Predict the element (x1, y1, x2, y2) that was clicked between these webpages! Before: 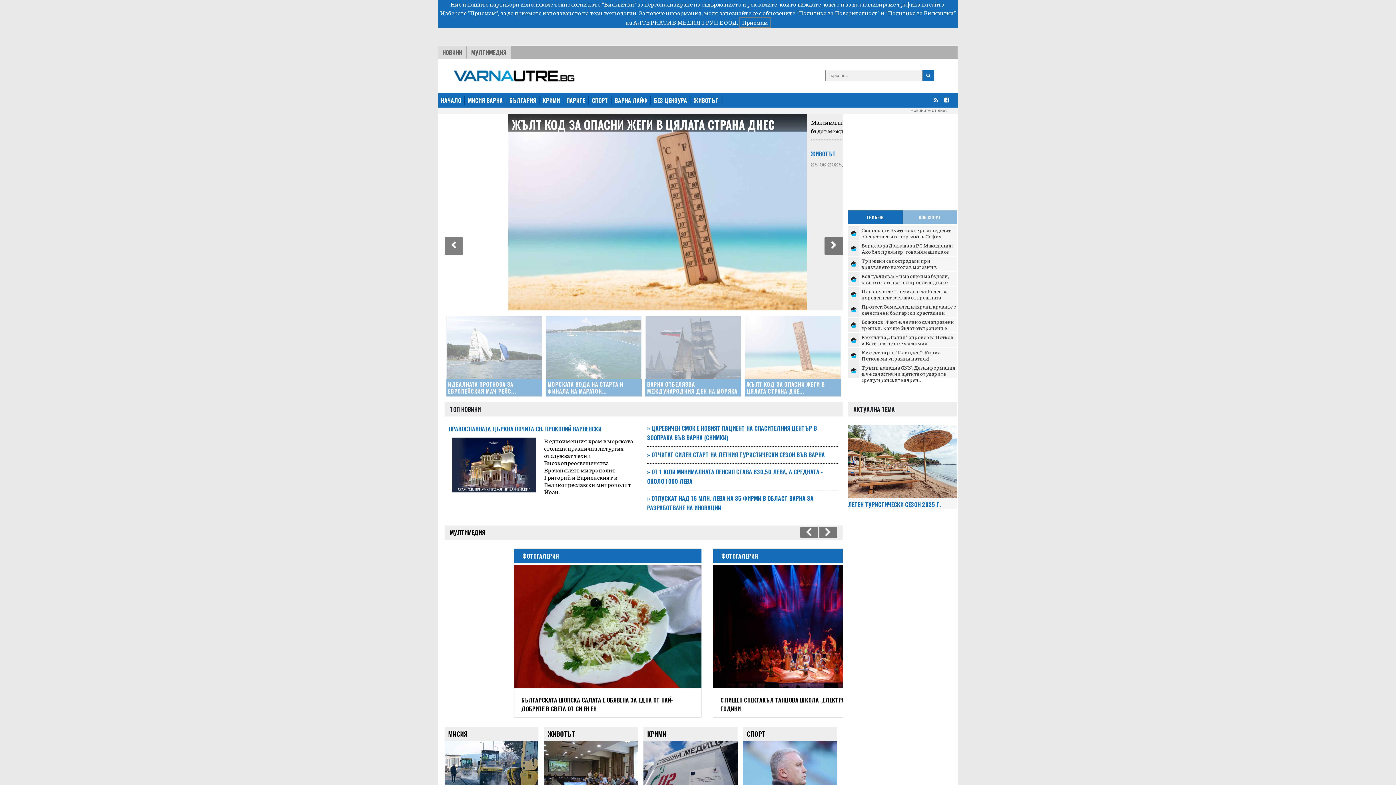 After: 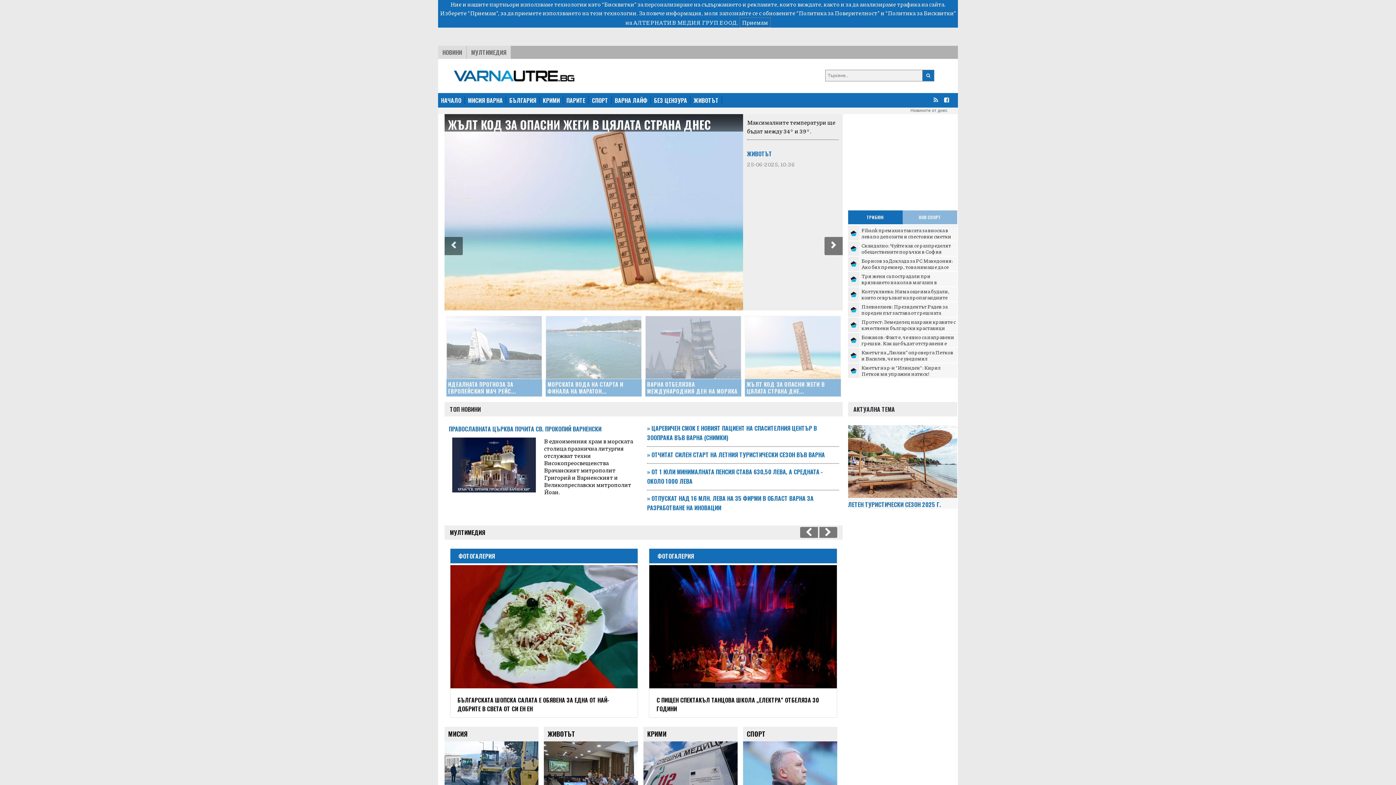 Action: label: НАЧАЛО bbox: (438, 96, 464, 104)